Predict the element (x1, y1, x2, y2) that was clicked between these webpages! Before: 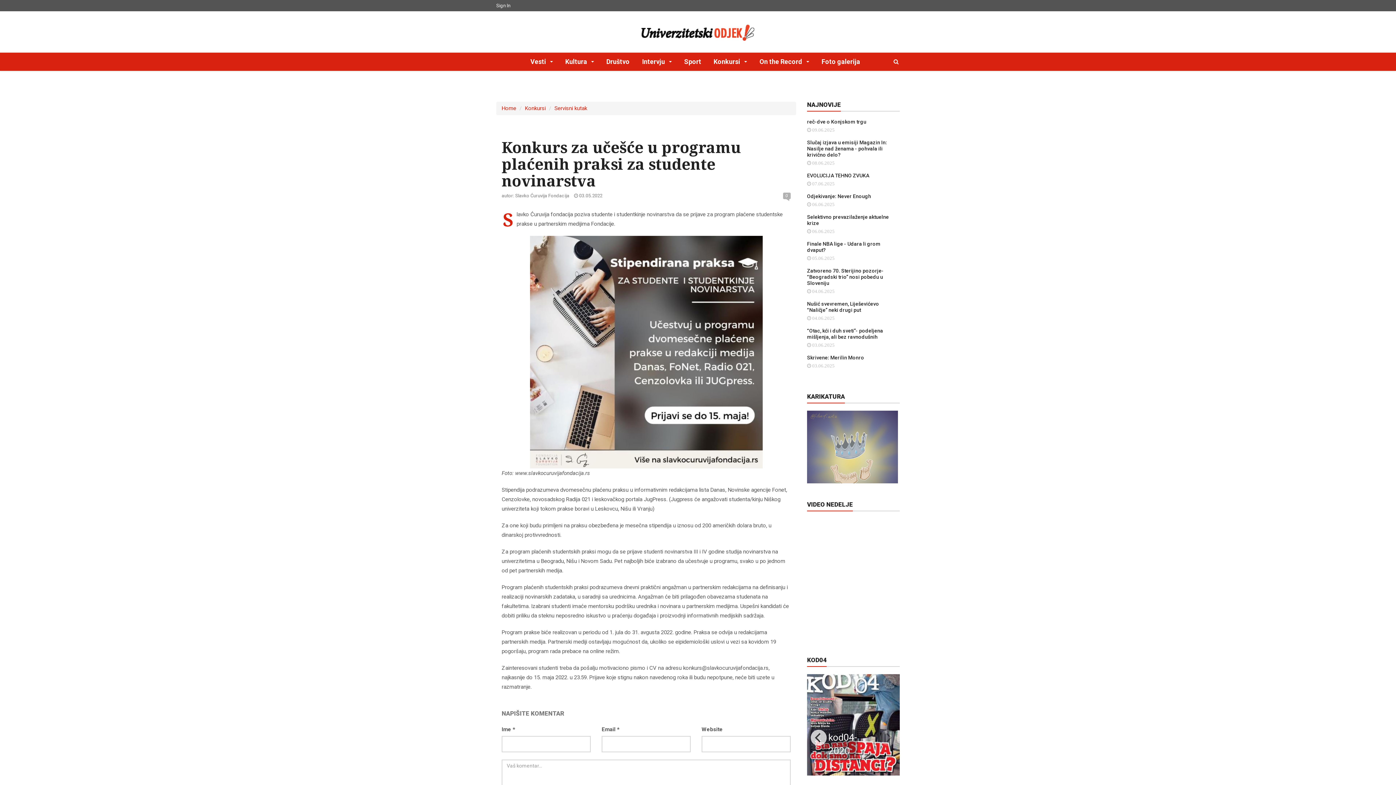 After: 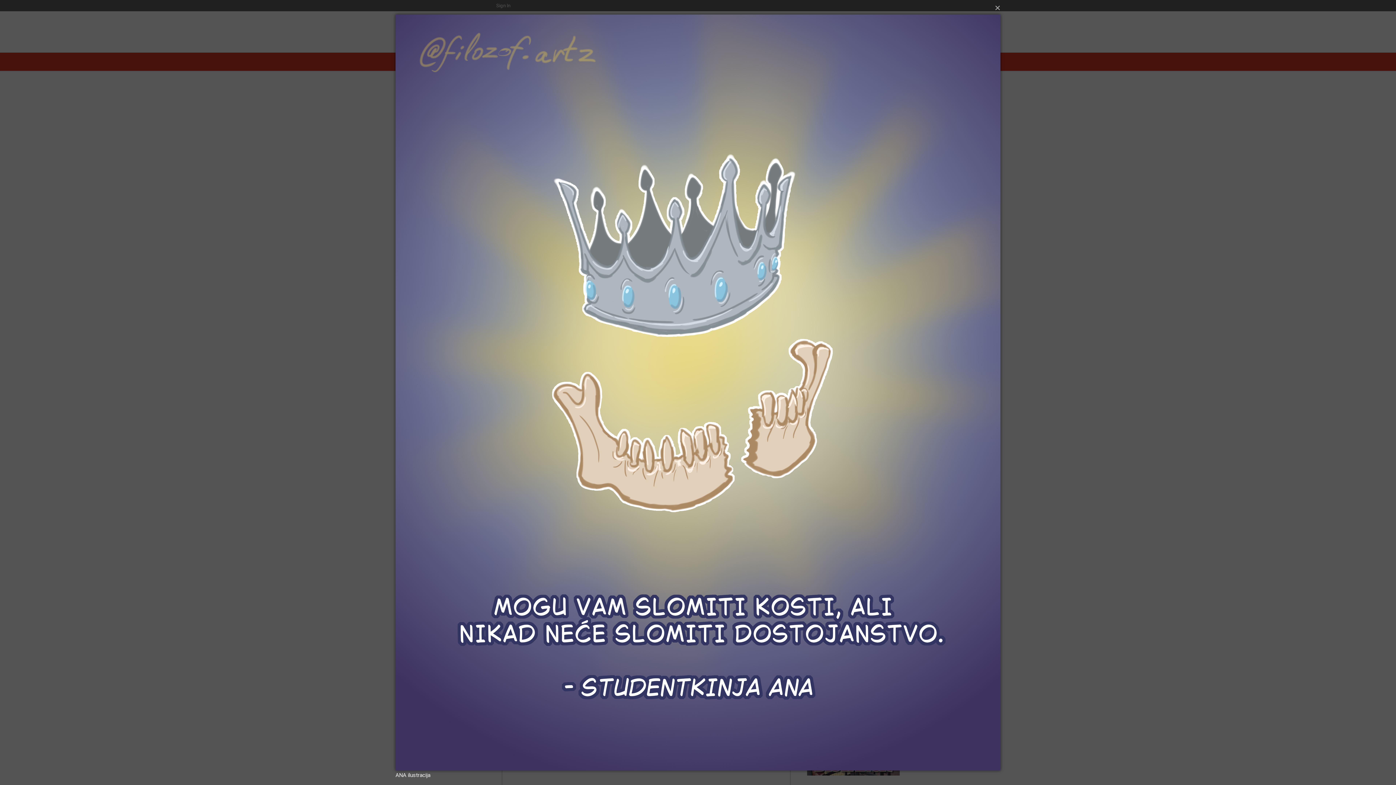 Action: bbox: (807, 443, 898, 450)